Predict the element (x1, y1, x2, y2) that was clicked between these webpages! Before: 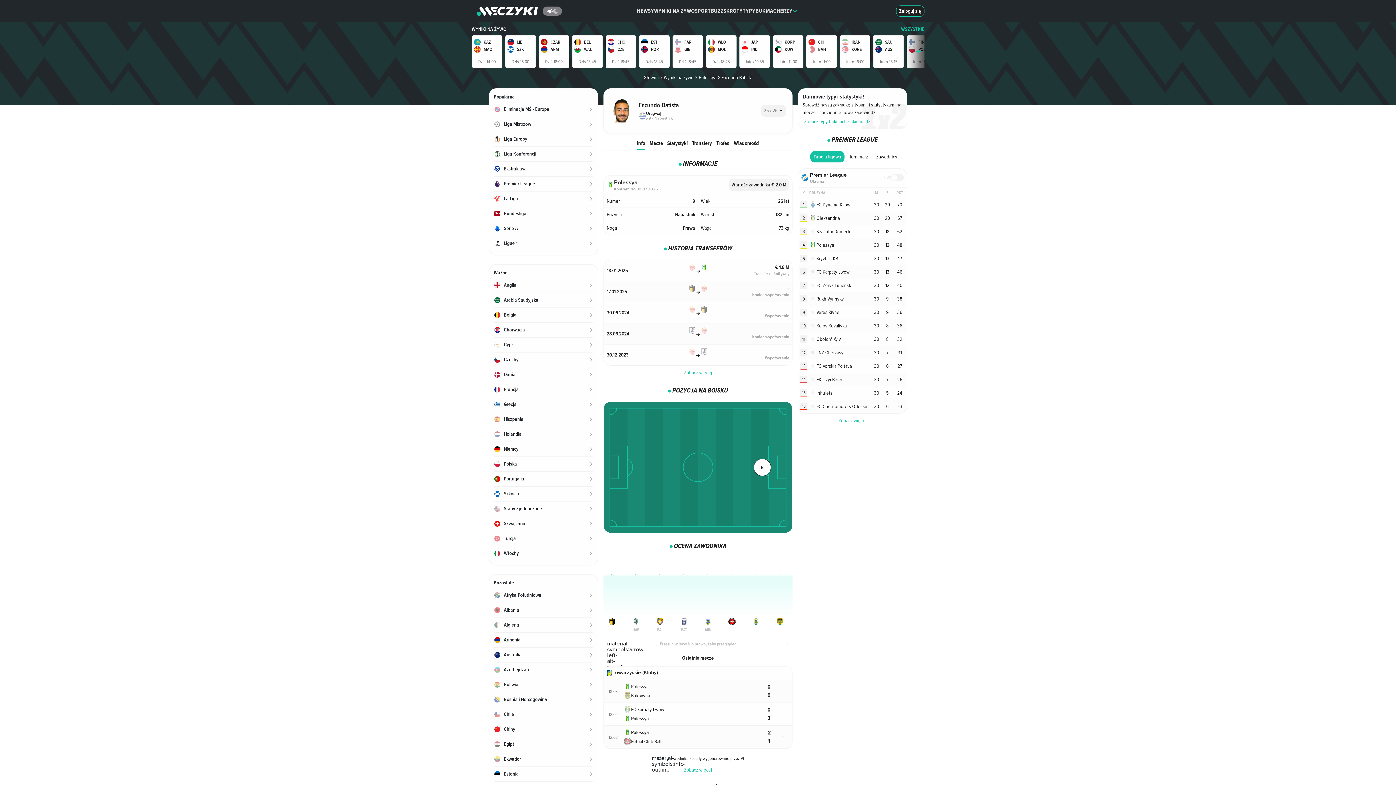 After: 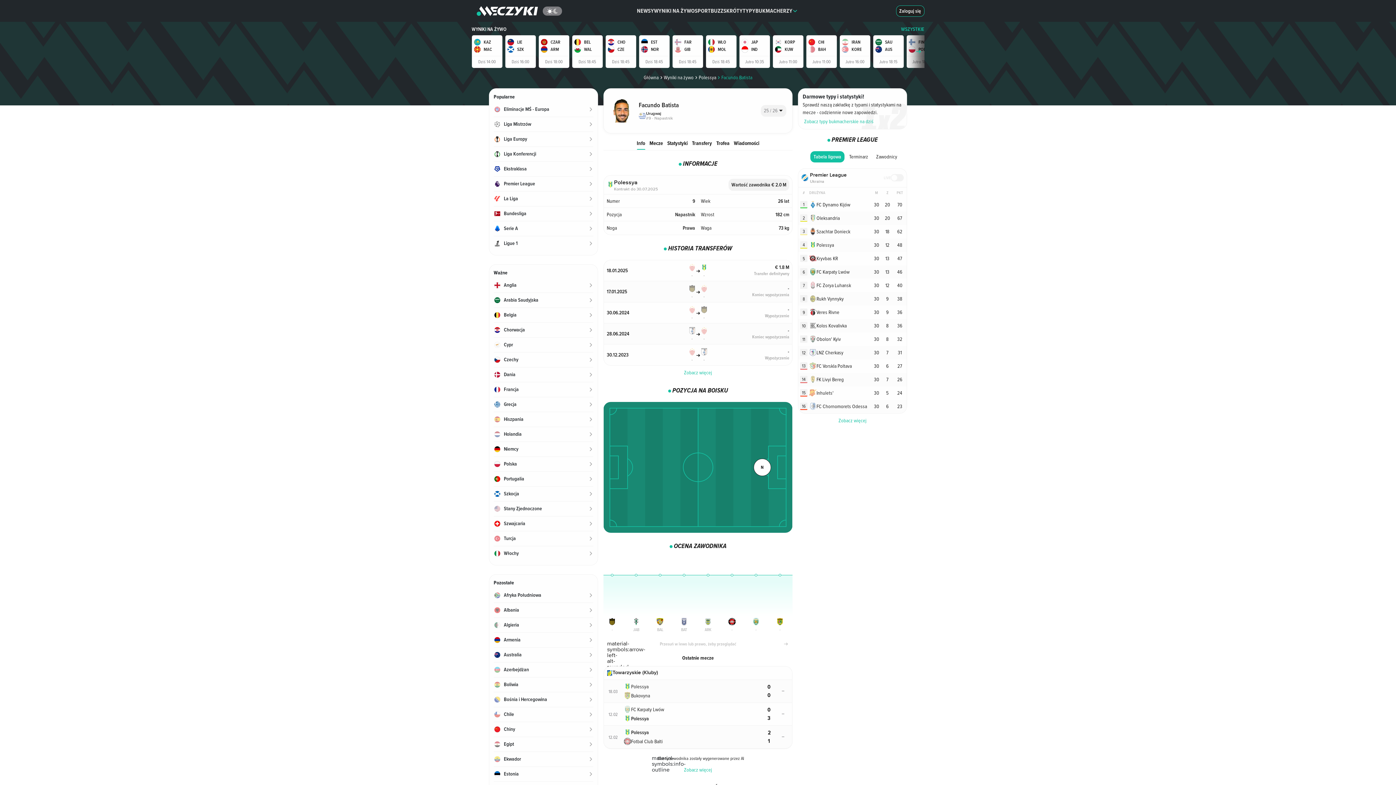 Action: label: Facundo Batista bbox: (716, 73, 752, 81)